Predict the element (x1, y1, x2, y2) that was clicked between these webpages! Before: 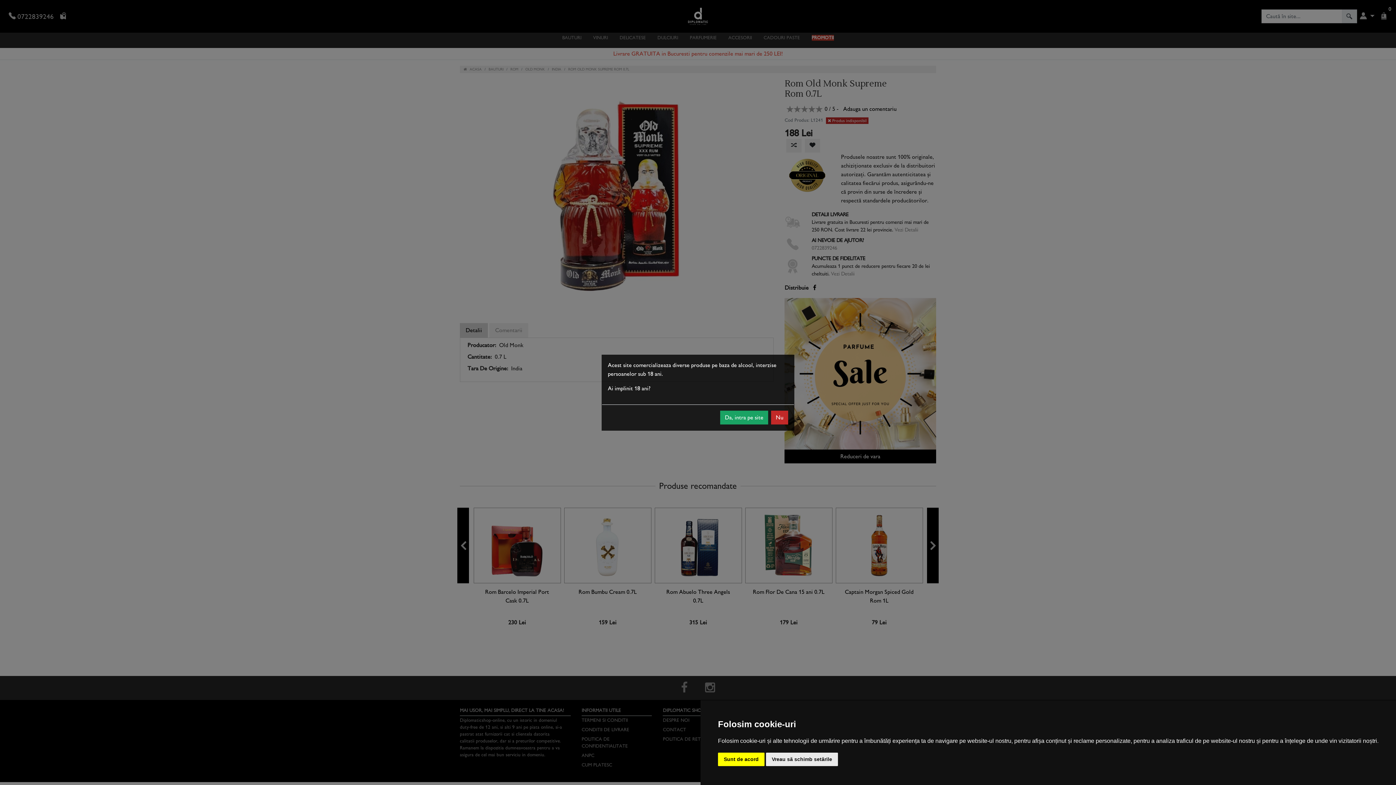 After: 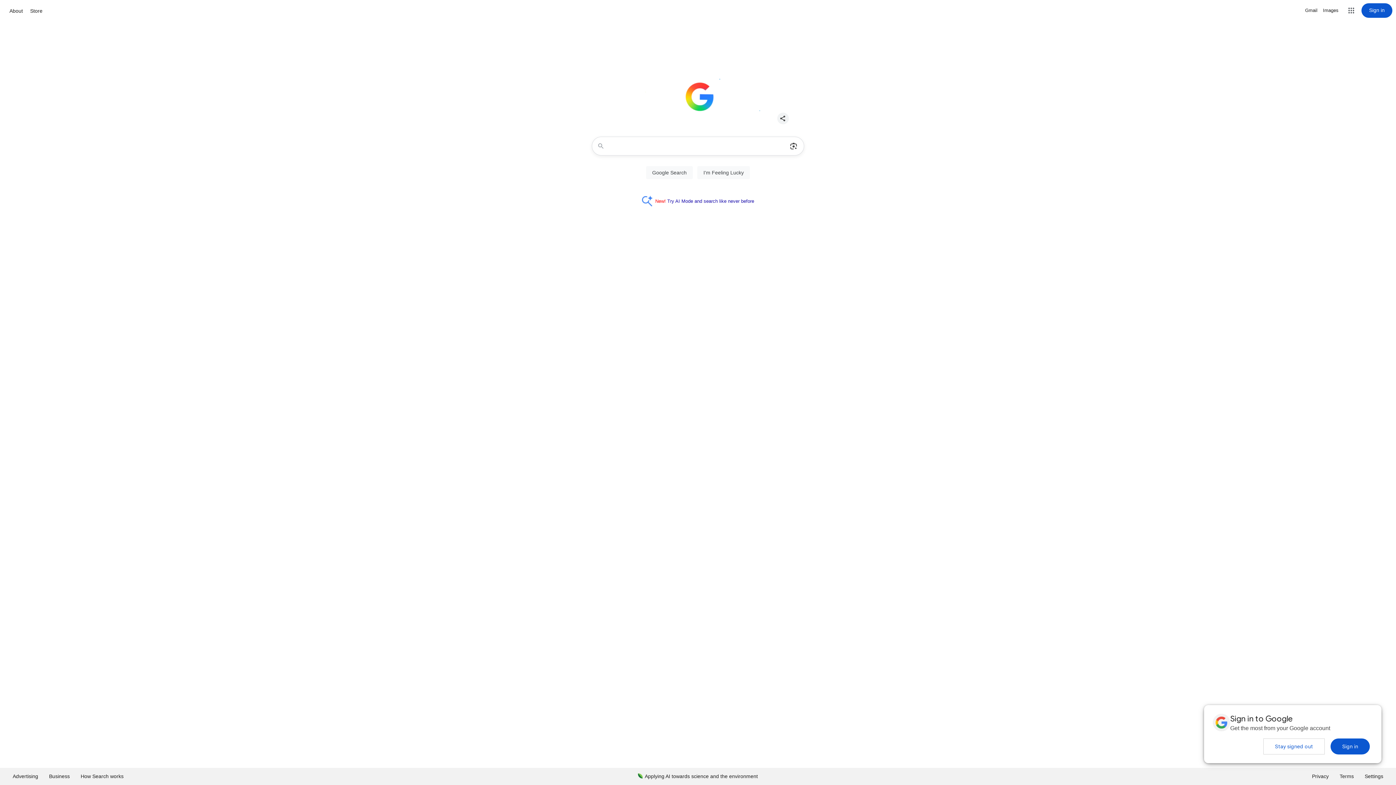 Action: bbox: (771, 410, 788, 424) label: Nu